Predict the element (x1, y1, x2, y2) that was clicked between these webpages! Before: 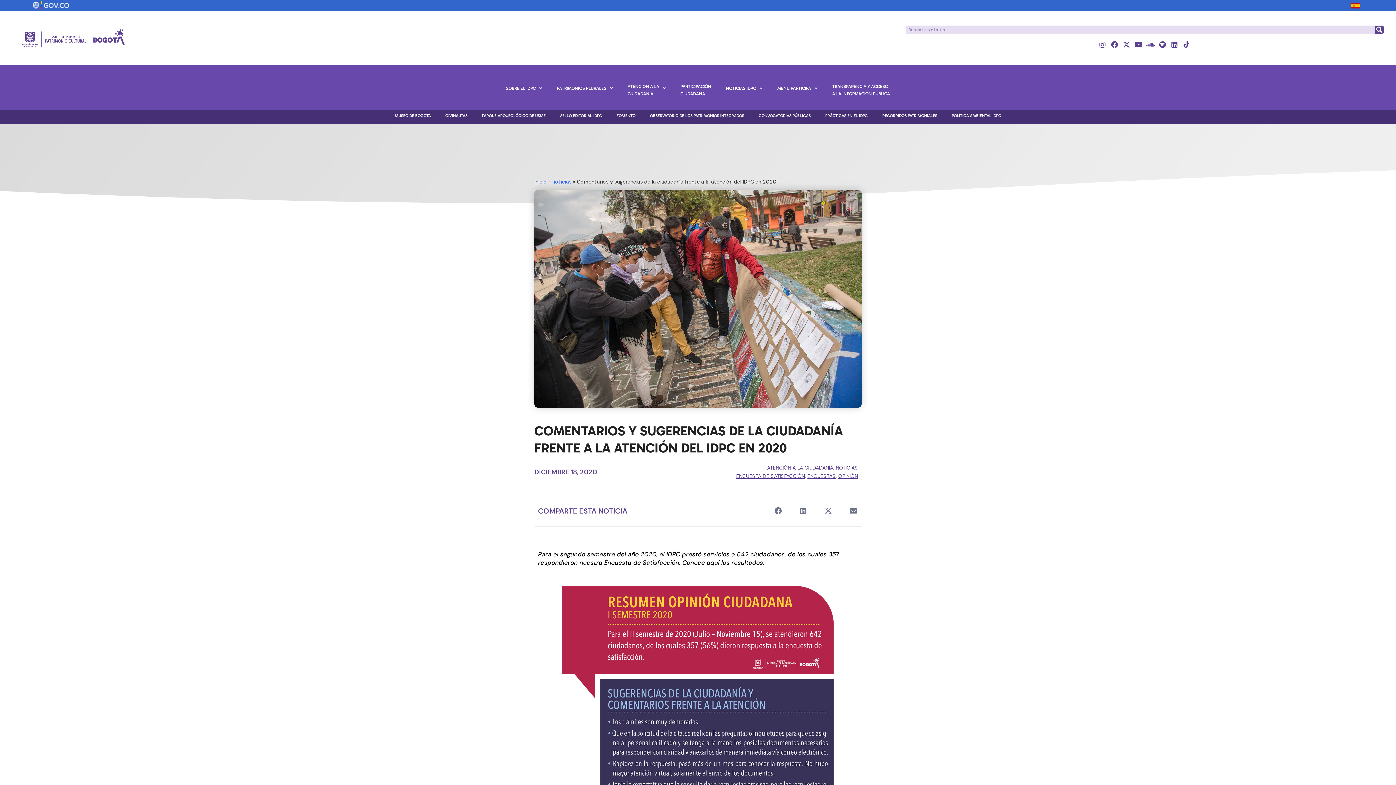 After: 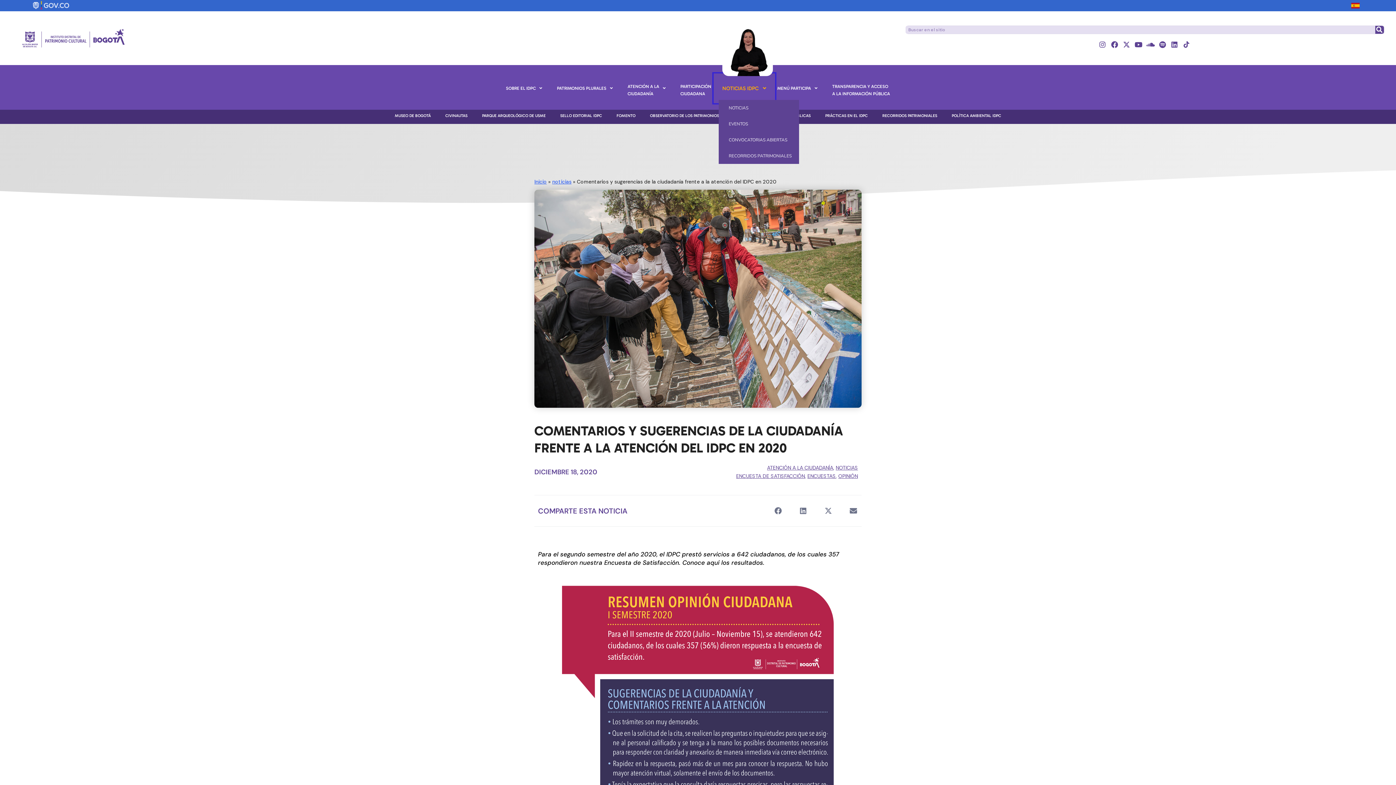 Action: bbox: (718, 76, 770, 100) label: NOTICIAS IDPC